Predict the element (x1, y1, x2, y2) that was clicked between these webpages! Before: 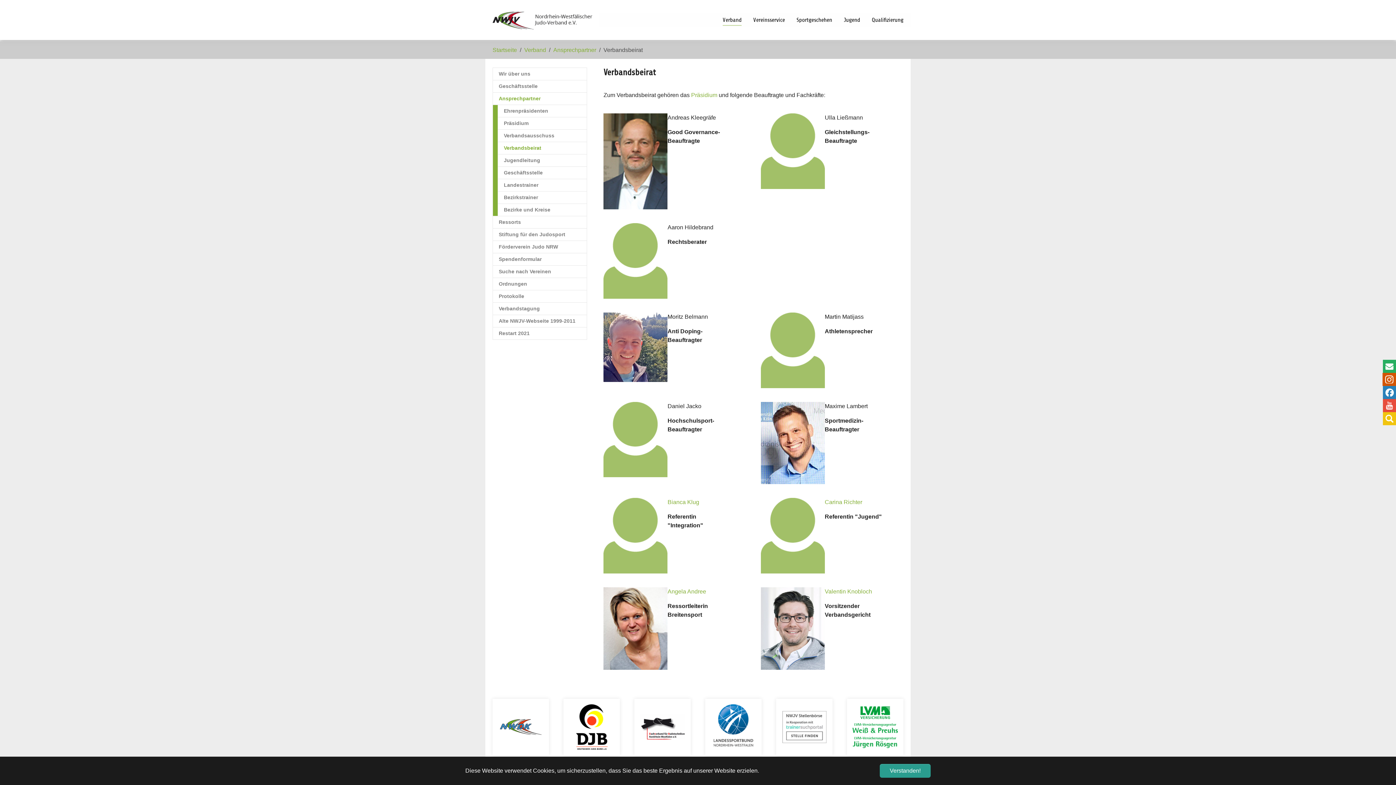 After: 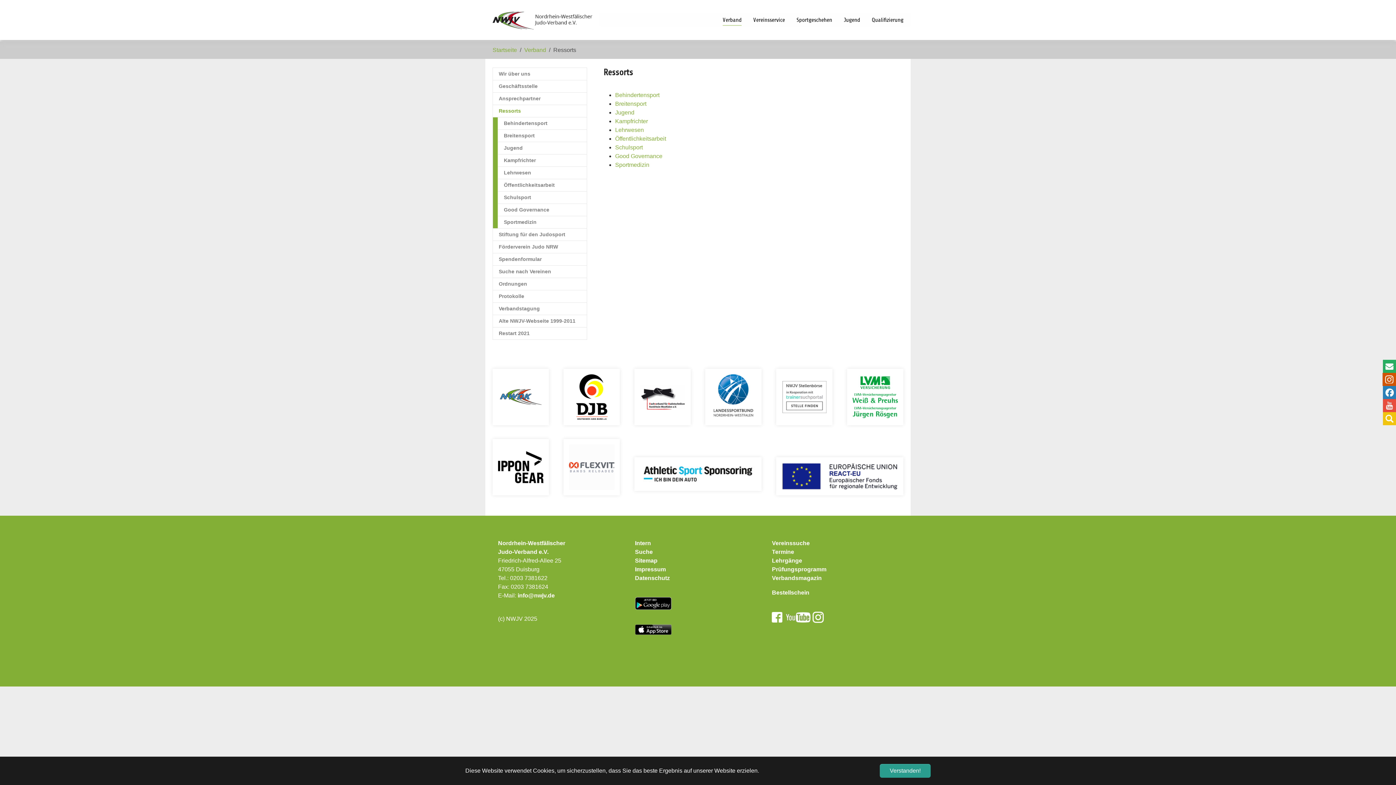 Action: label: Ressorts bbox: (492, 216, 587, 228)